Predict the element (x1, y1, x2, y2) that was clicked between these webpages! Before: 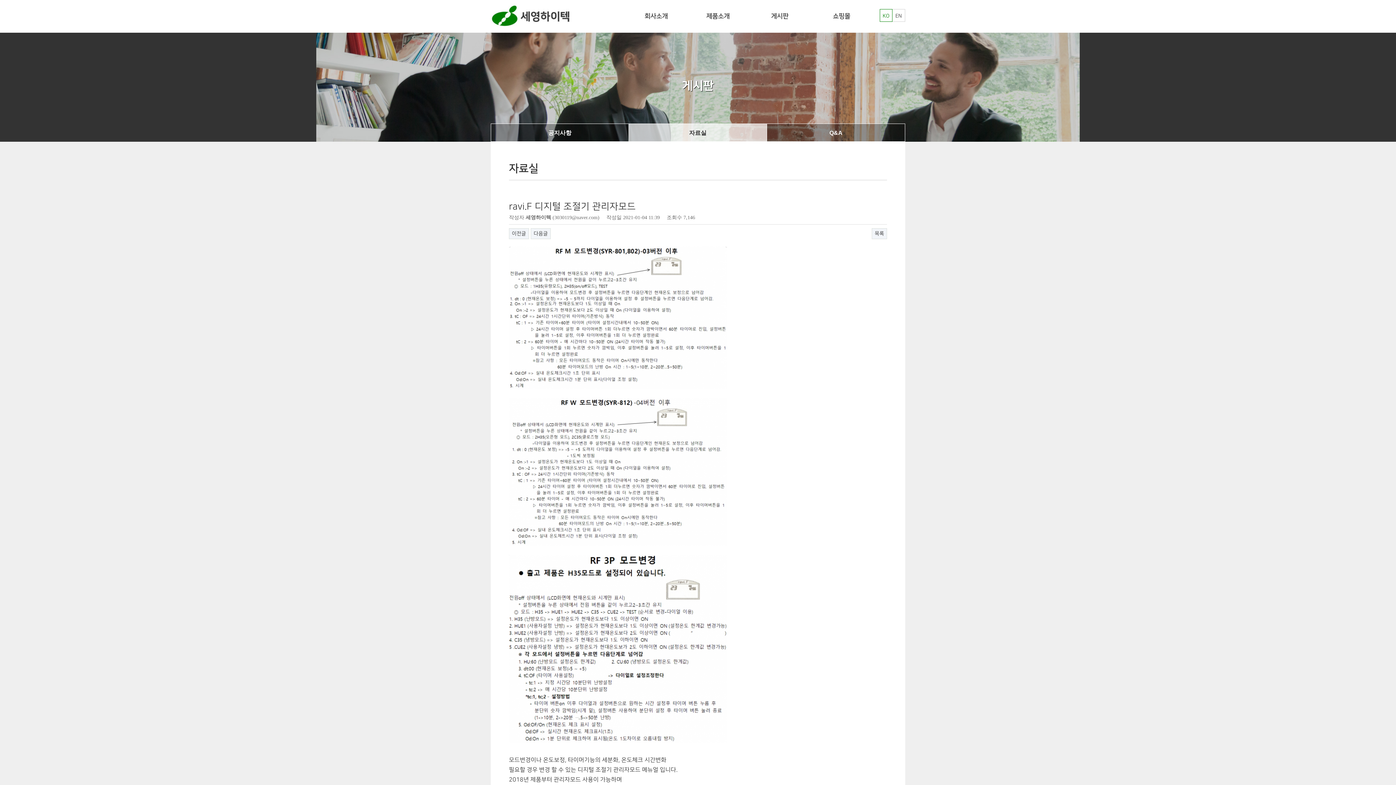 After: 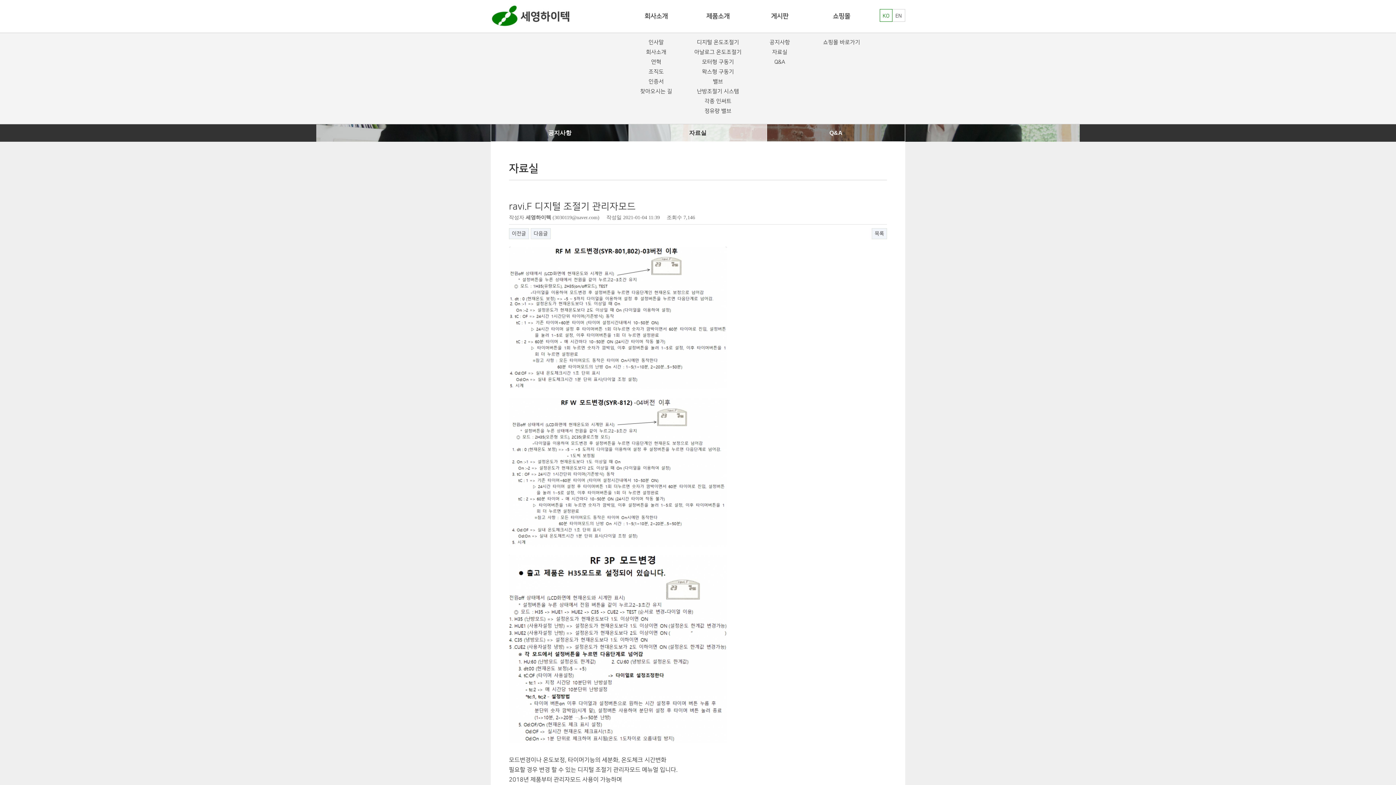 Action: bbox: (749, 0, 810, 32) label: 게시판